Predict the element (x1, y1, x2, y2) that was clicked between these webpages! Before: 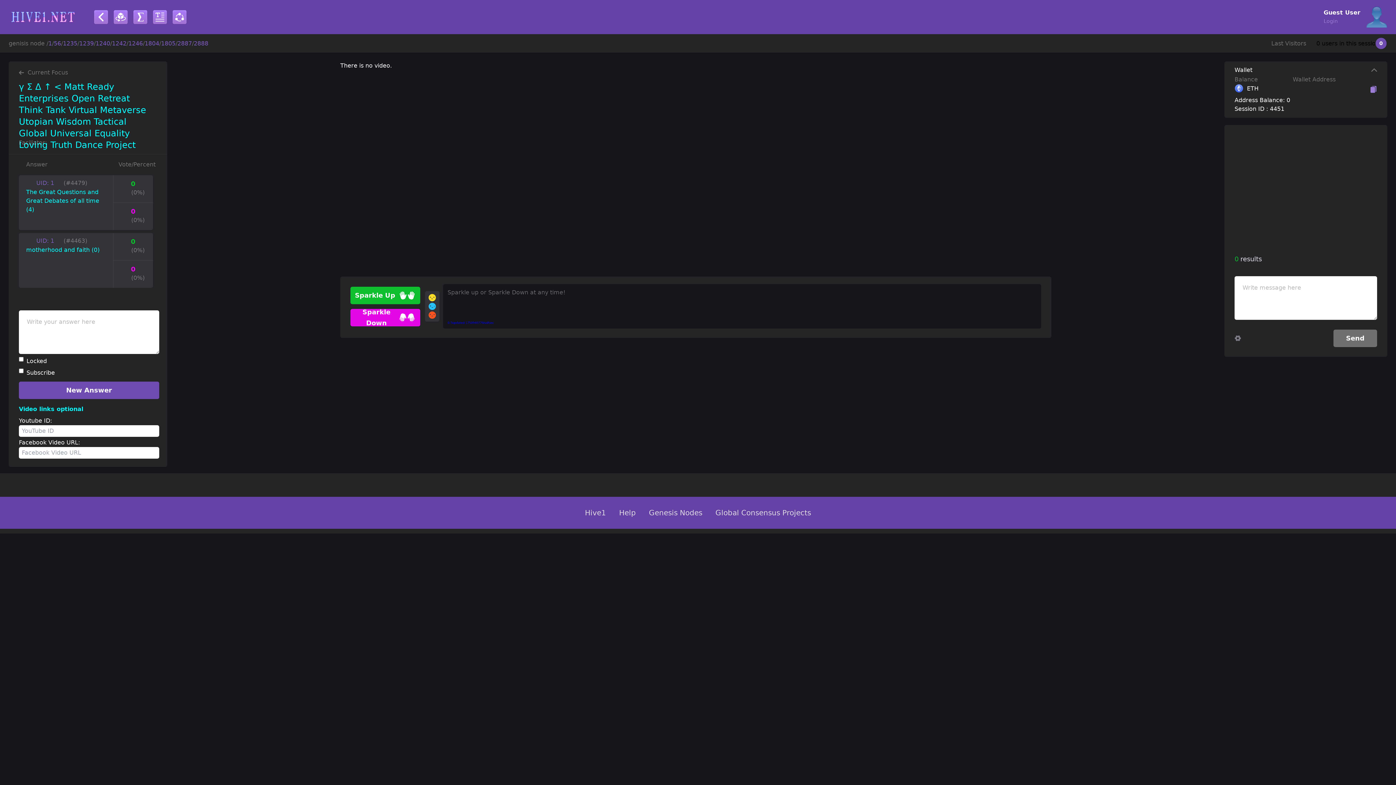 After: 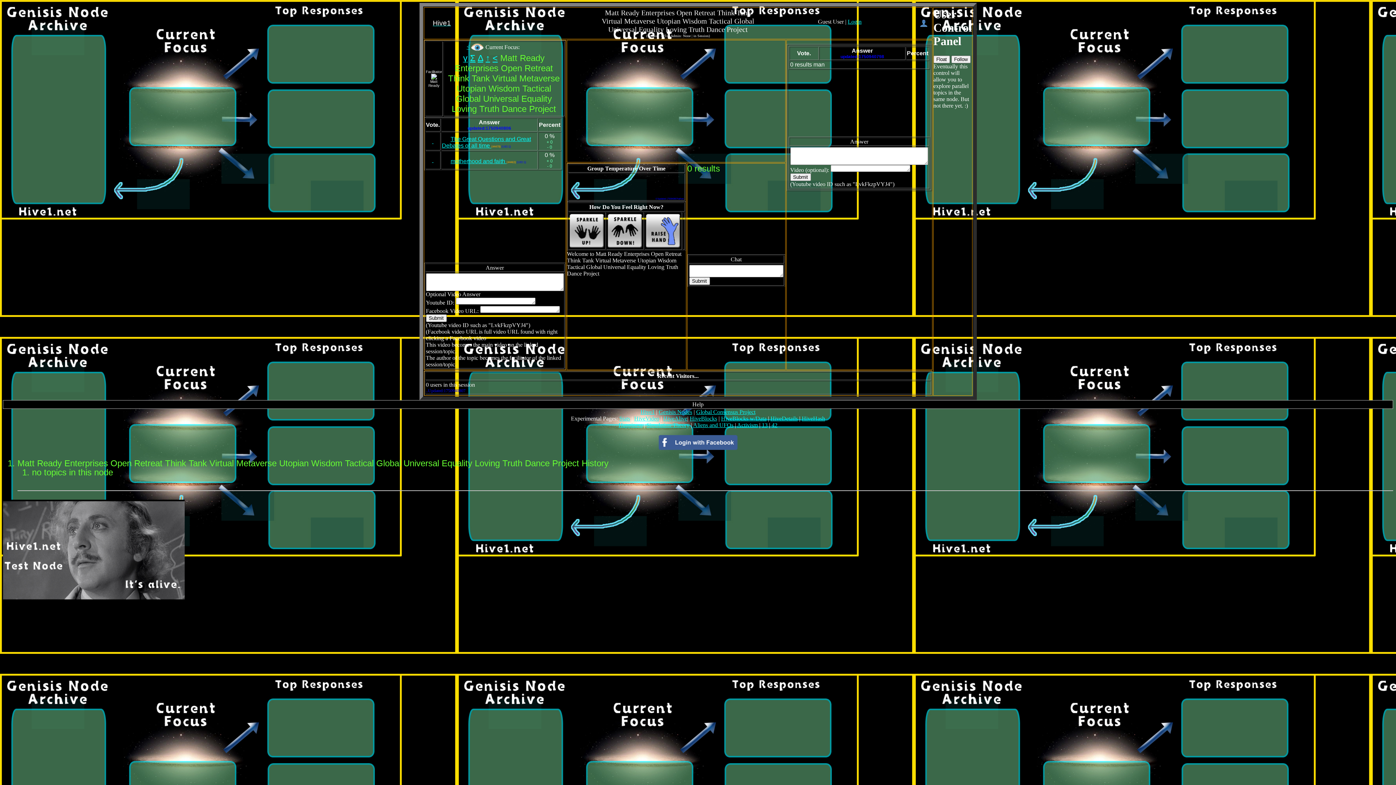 Action: bbox: (133, 10, 147, 24)